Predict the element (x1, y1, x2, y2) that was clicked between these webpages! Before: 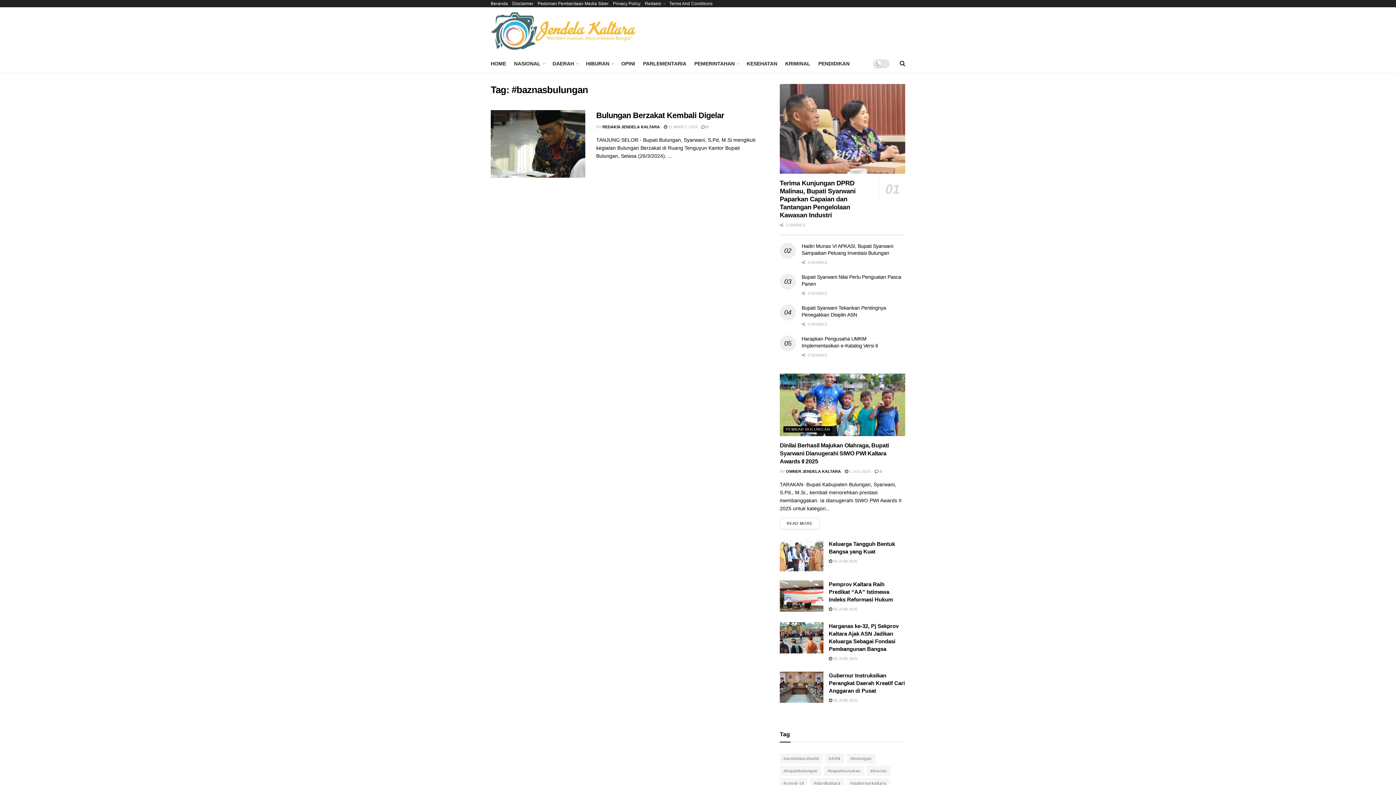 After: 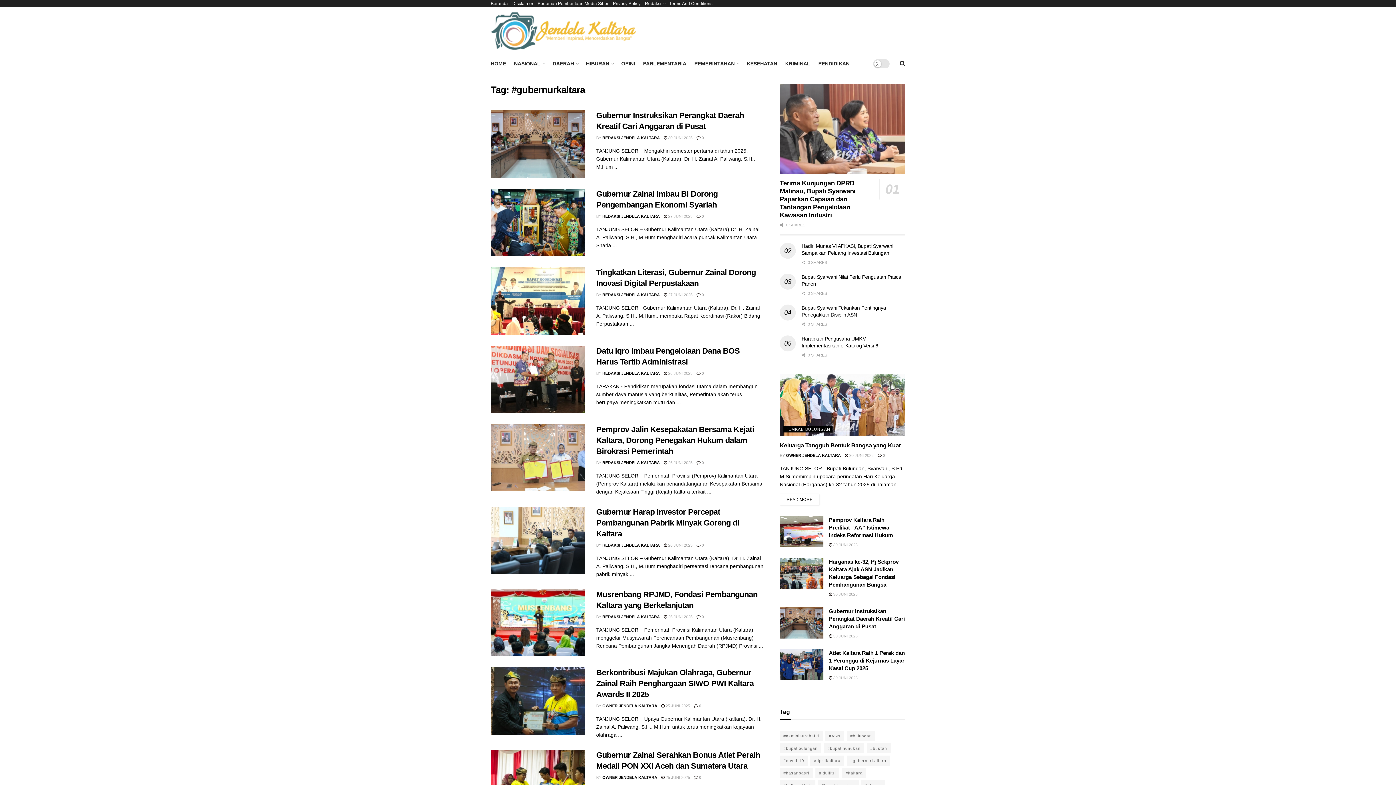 Action: bbox: (846, 778, 890, 788) label: #gubernurkaltara (928 item)